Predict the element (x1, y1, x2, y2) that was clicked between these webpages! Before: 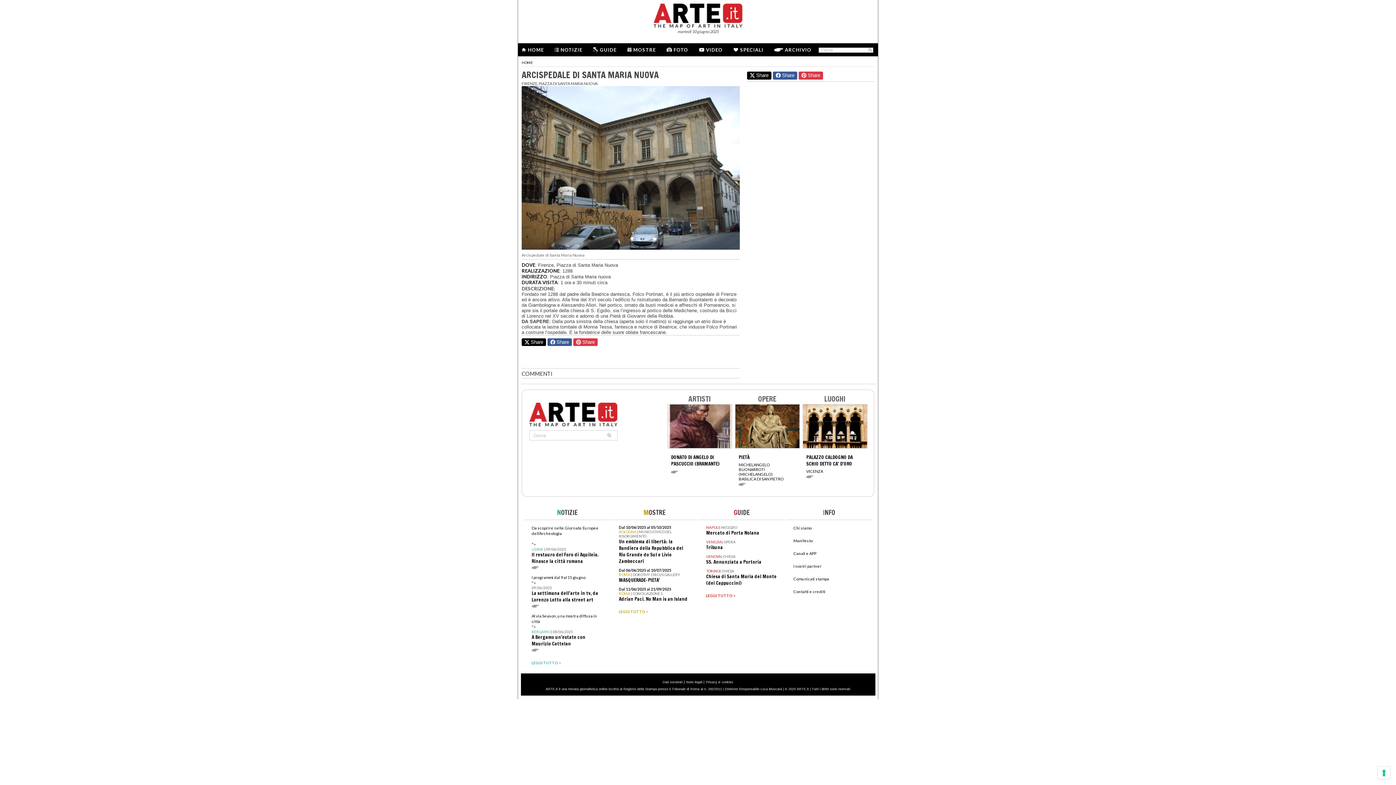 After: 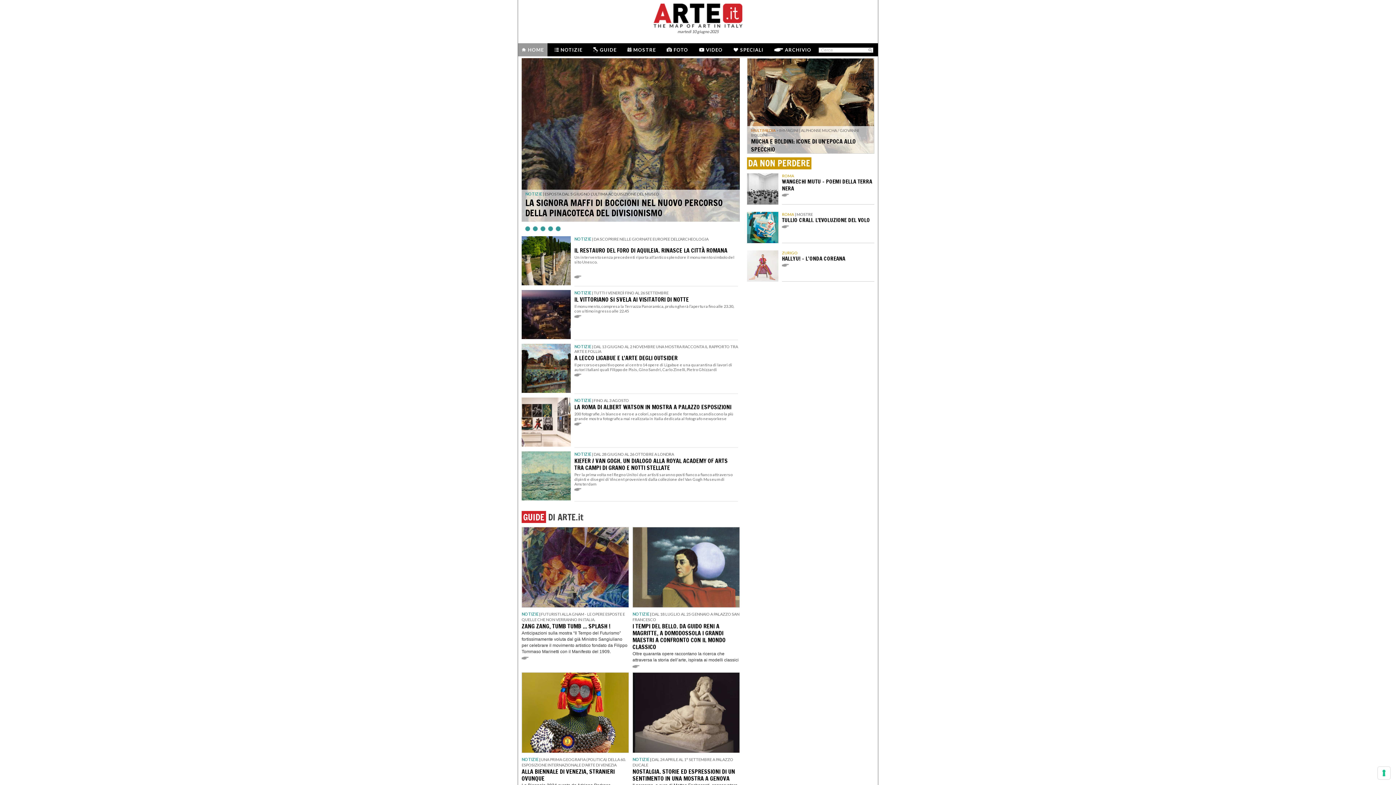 Action: label: HOME bbox: (521, 60, 533, 64)